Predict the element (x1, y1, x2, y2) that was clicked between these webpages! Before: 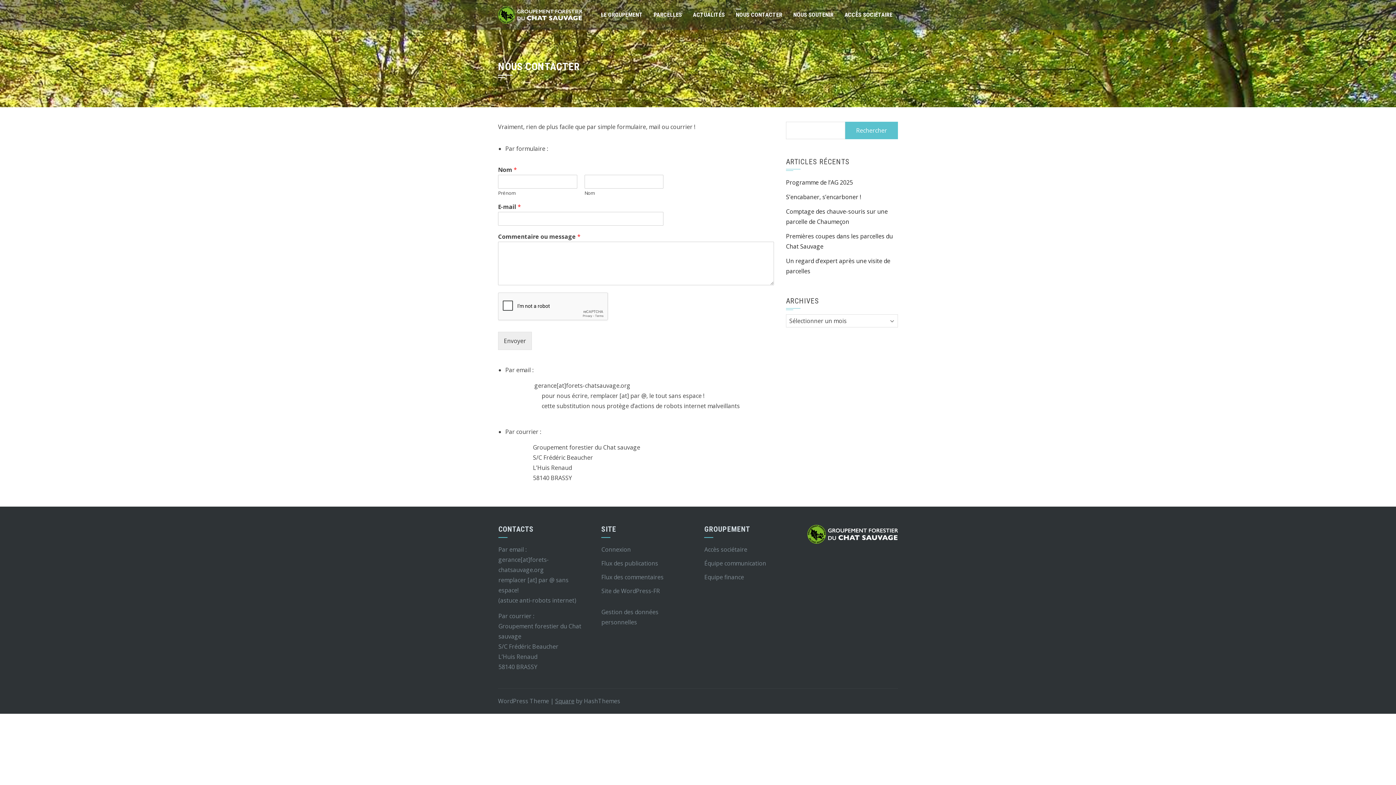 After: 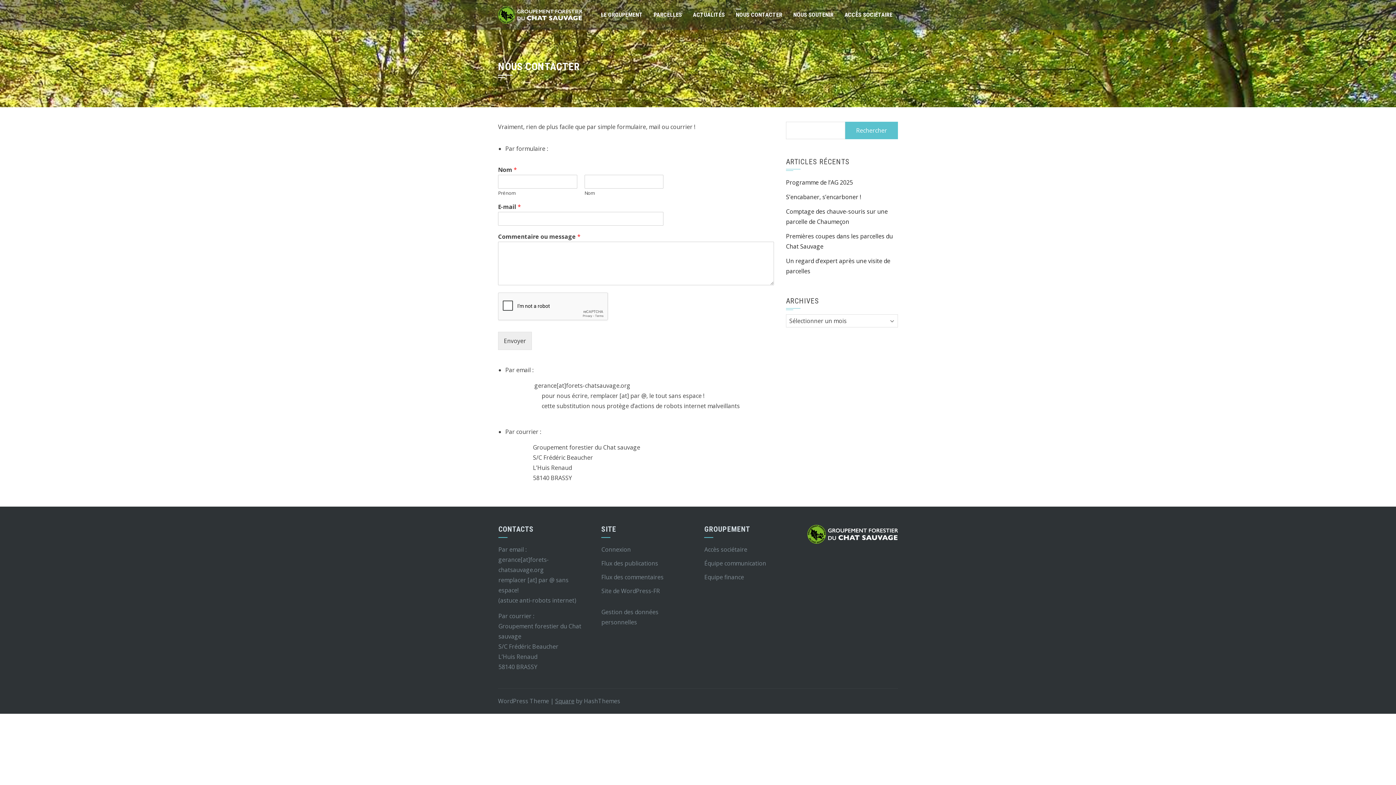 Action: bbox: (555, 697, 574, 705) label: Square